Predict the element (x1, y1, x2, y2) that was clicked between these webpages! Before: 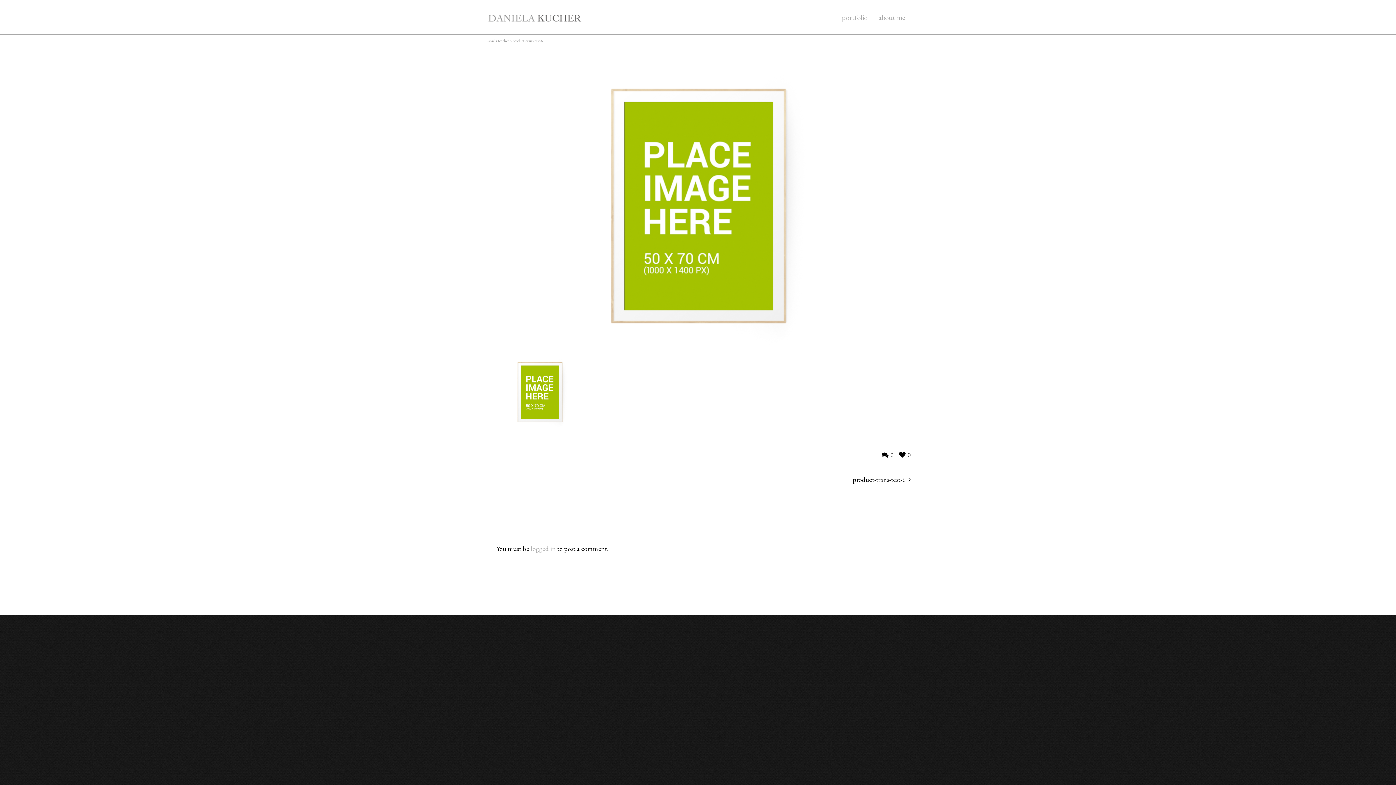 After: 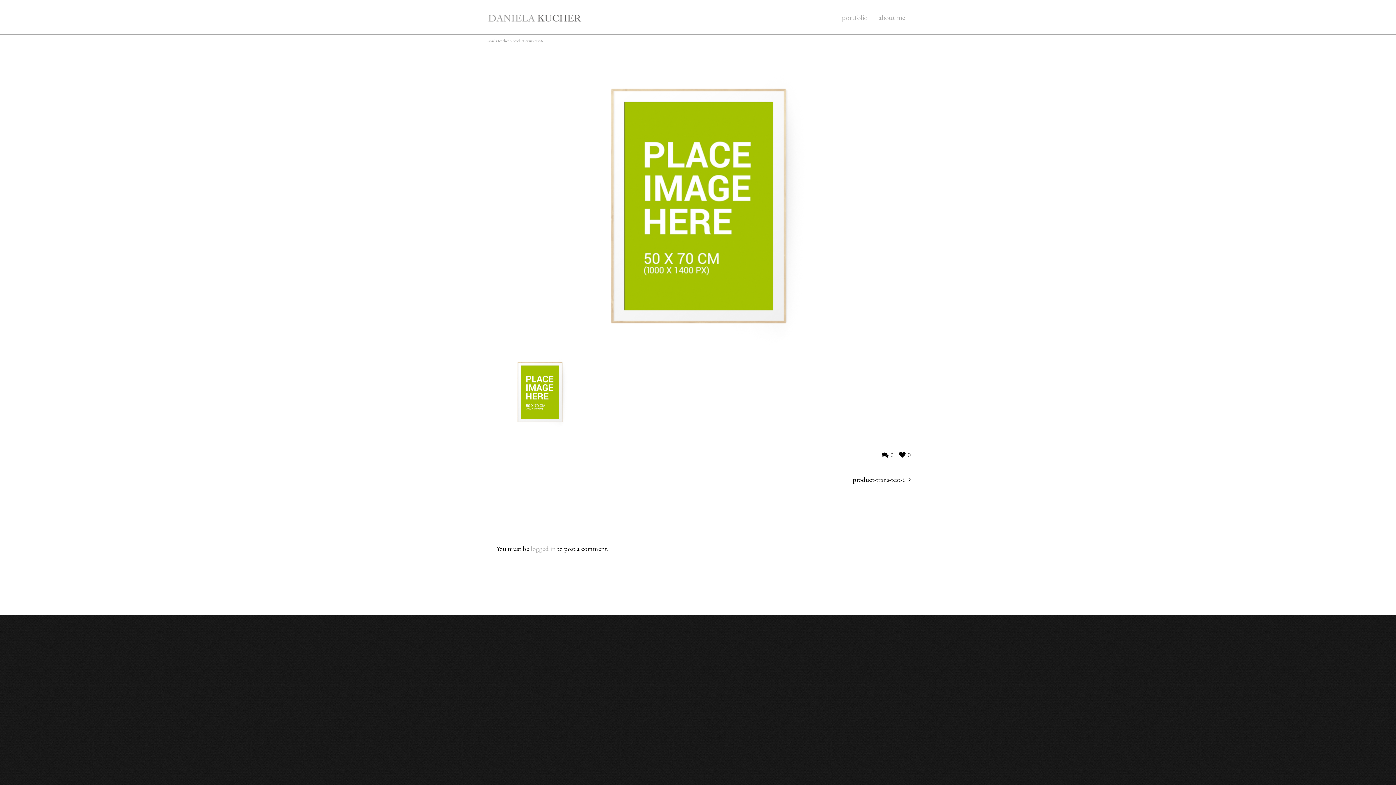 Action: label: product-trans-test-6 bbox: (853, 475, 910, 484)